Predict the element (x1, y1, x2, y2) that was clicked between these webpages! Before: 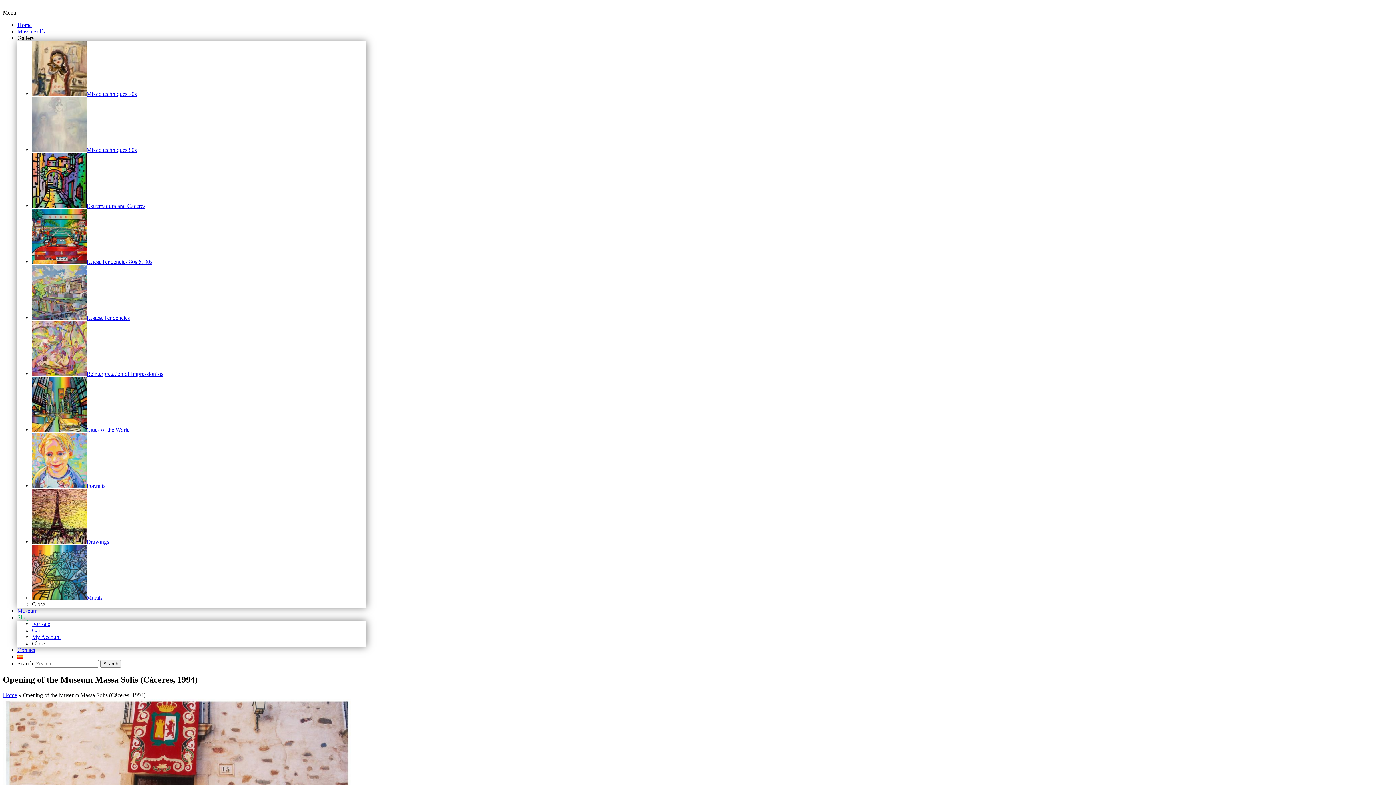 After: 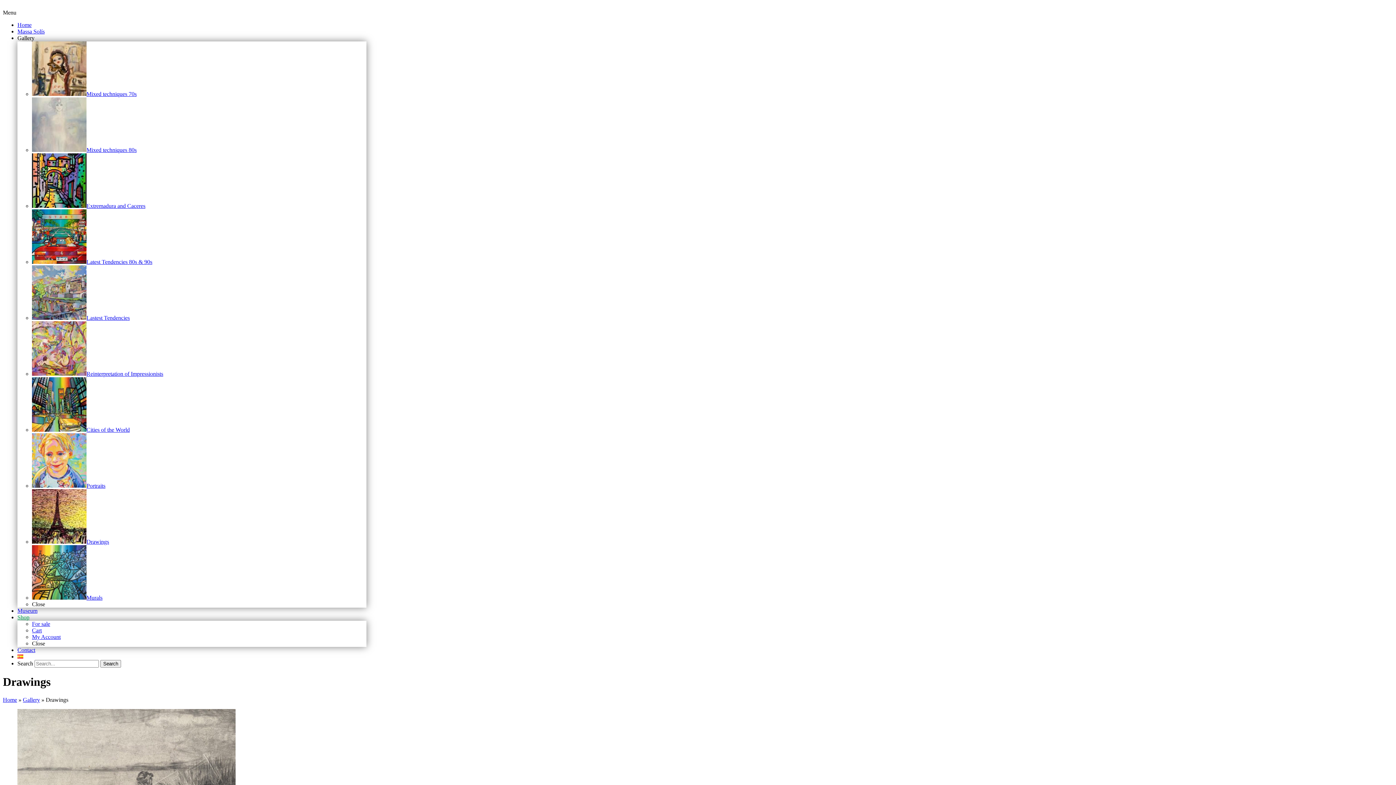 Action: bbox: (32, 538, 109, 545) label: Drawings